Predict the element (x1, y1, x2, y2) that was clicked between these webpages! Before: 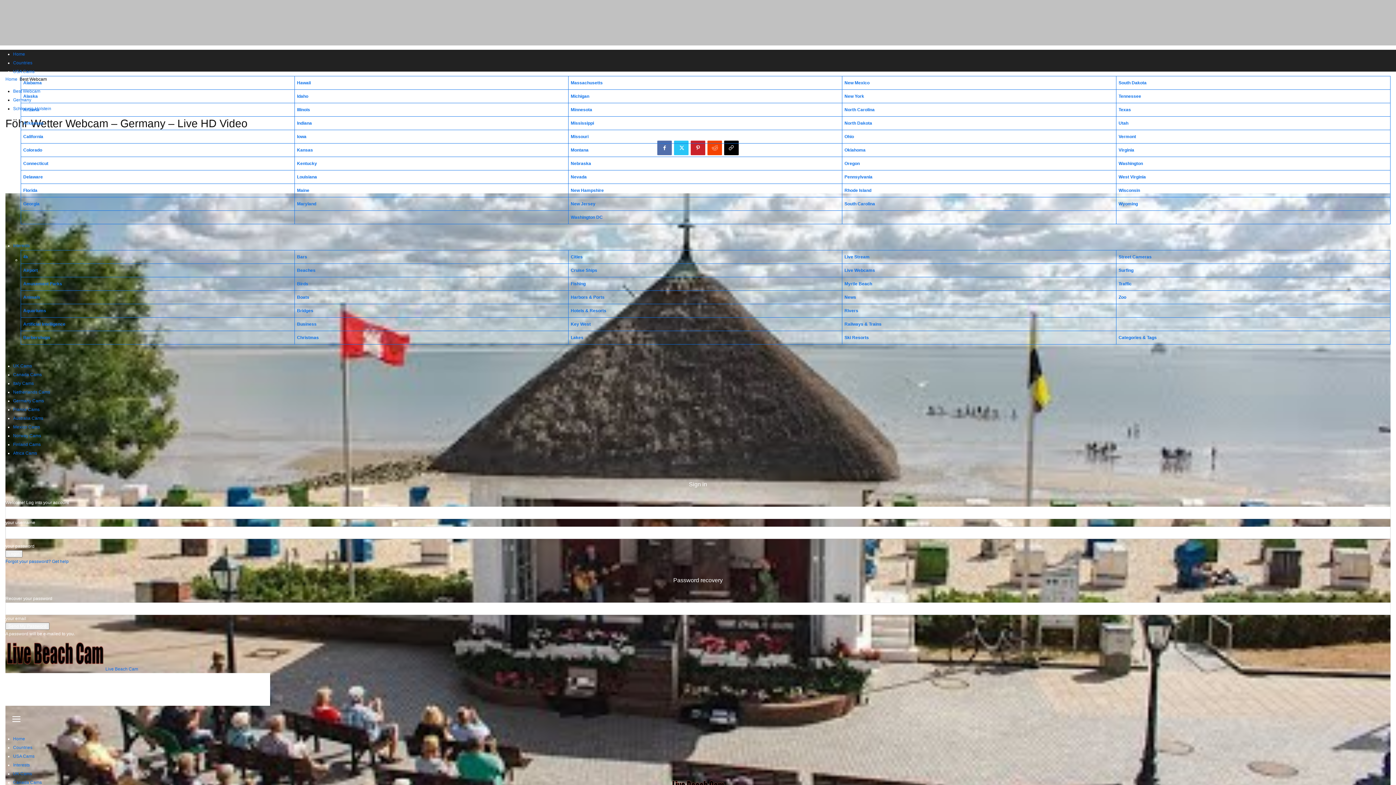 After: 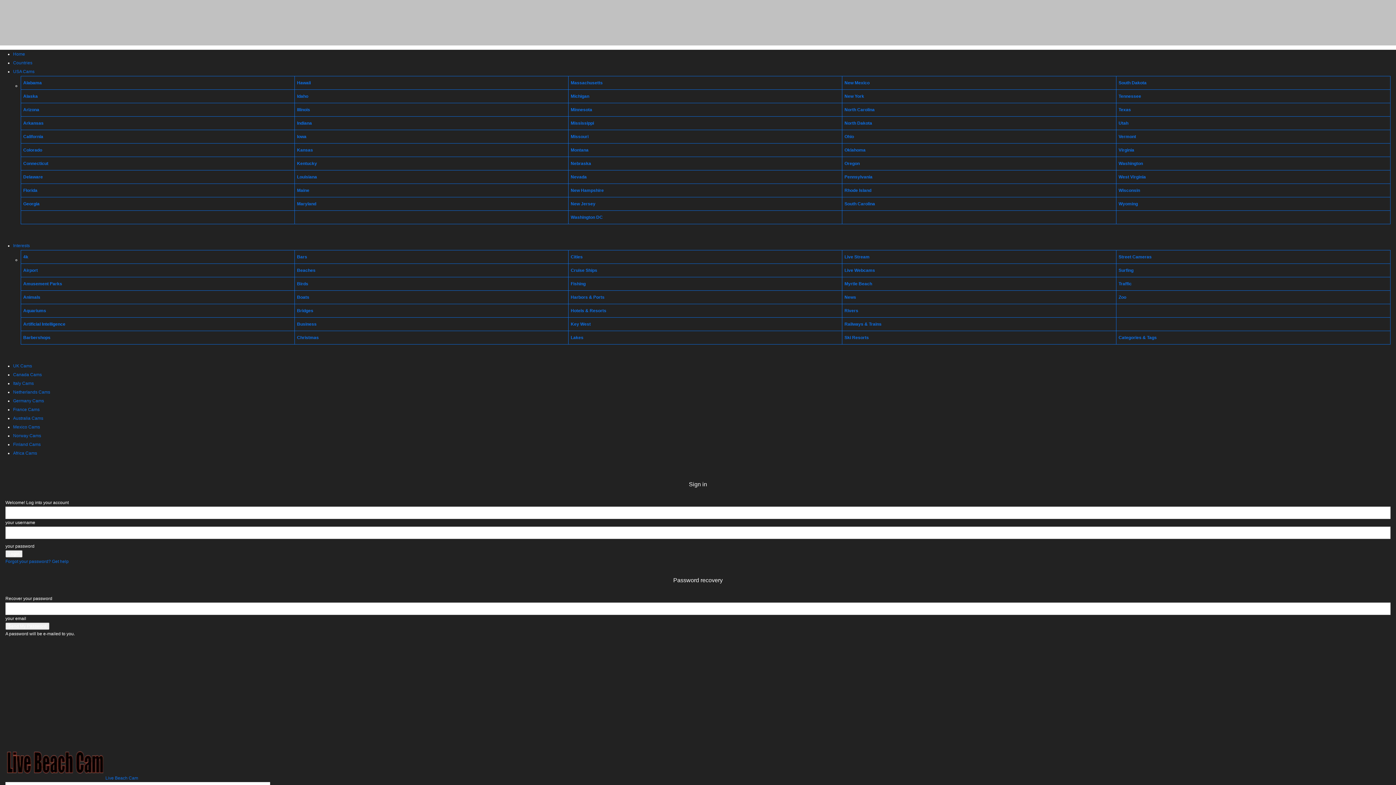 Action: label: Kansas bbox: (297, 147, 313, 152)